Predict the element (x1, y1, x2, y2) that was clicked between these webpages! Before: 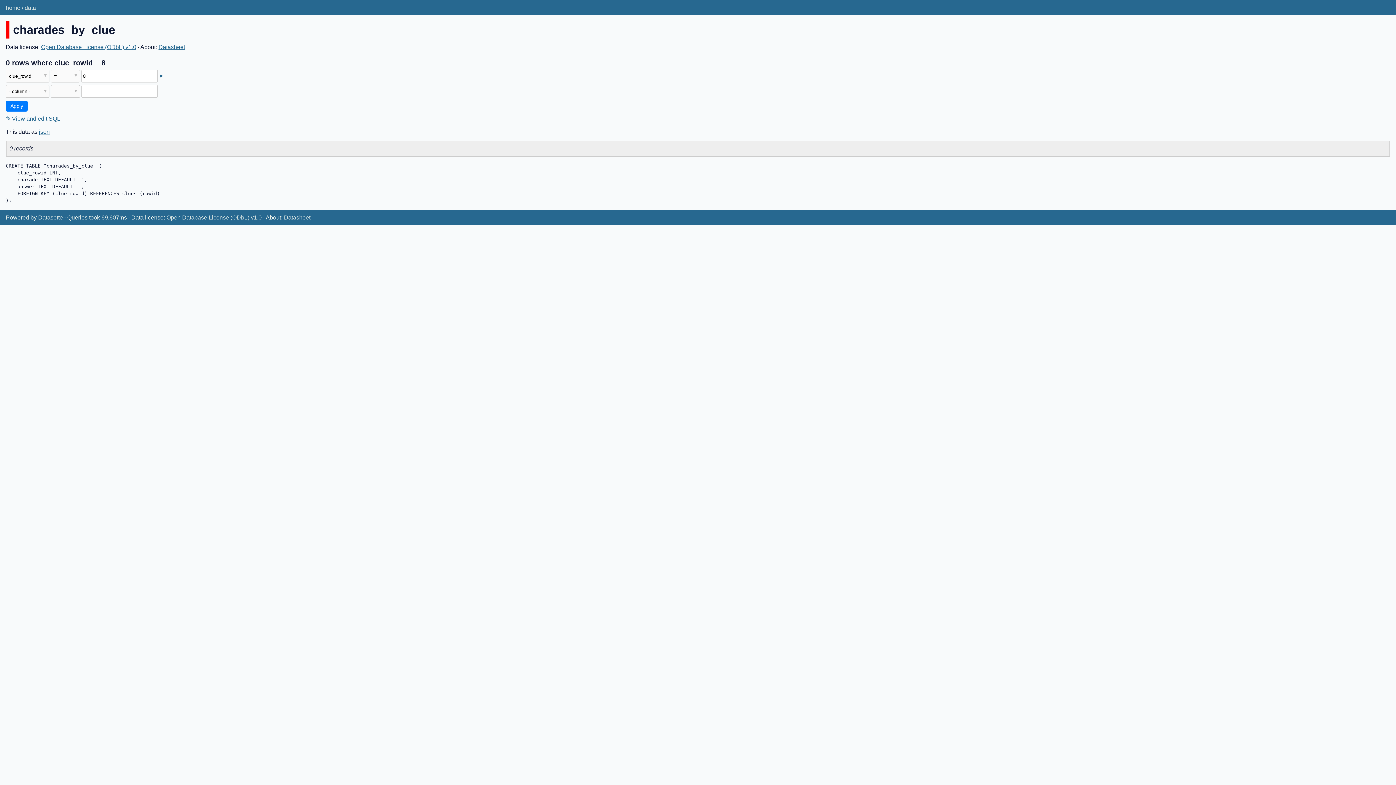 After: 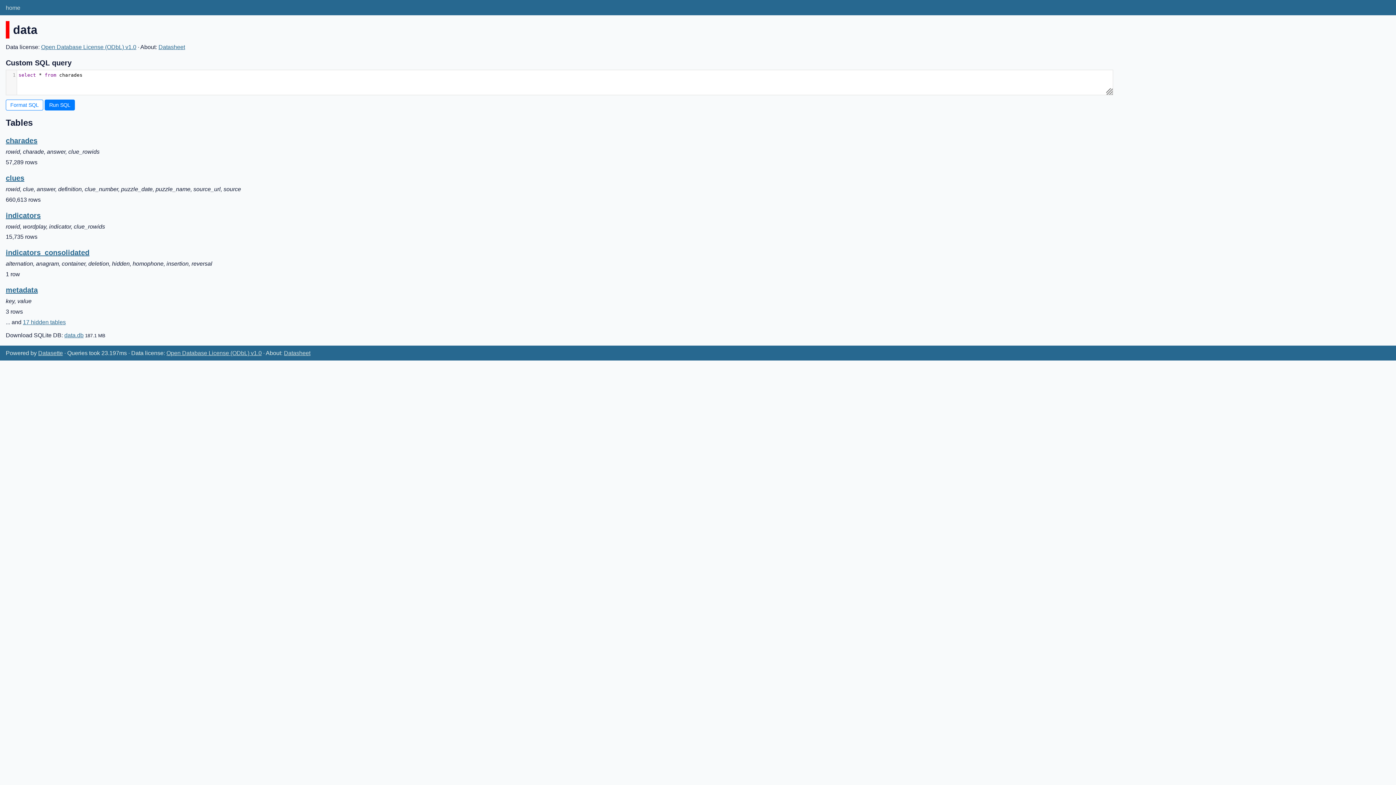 Action: bbox: (24, 4, 36, 10) label: data